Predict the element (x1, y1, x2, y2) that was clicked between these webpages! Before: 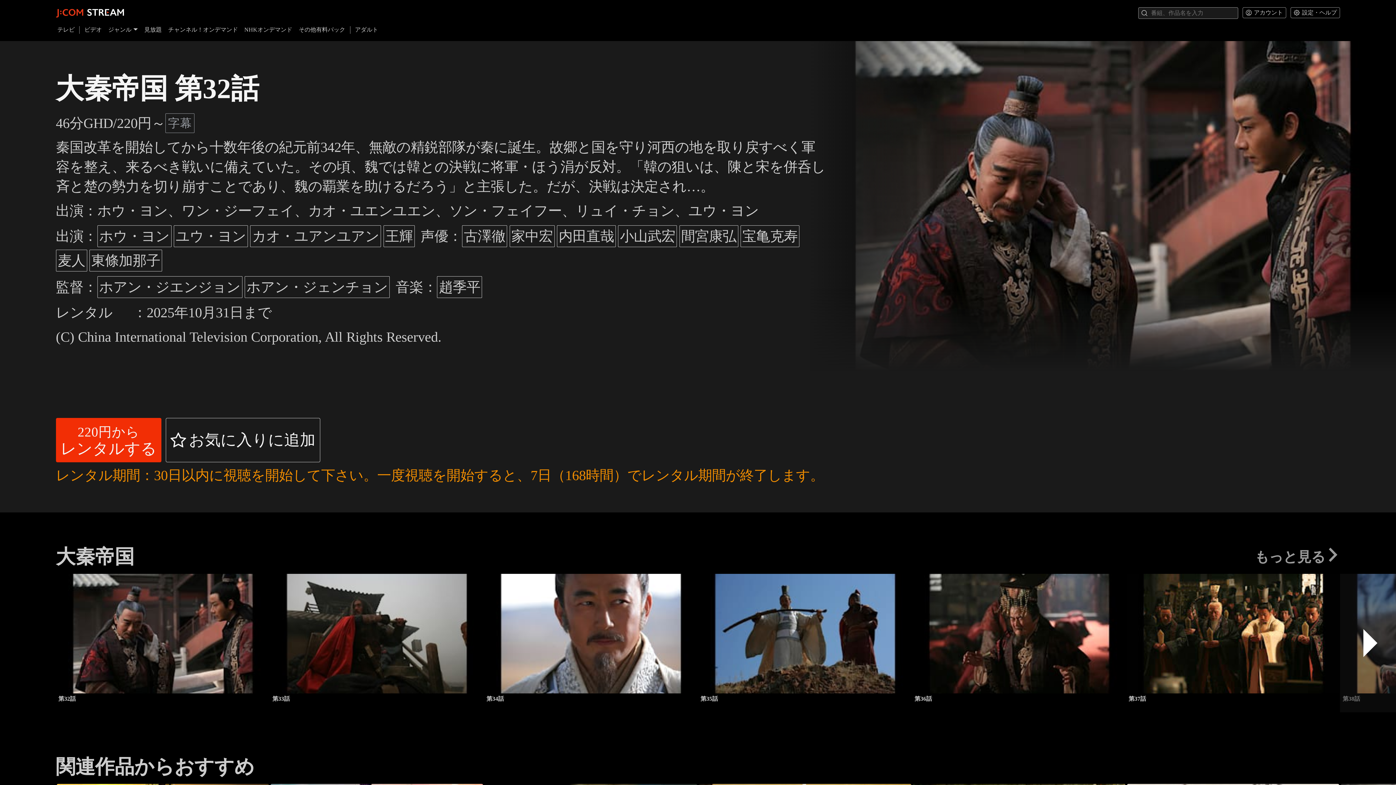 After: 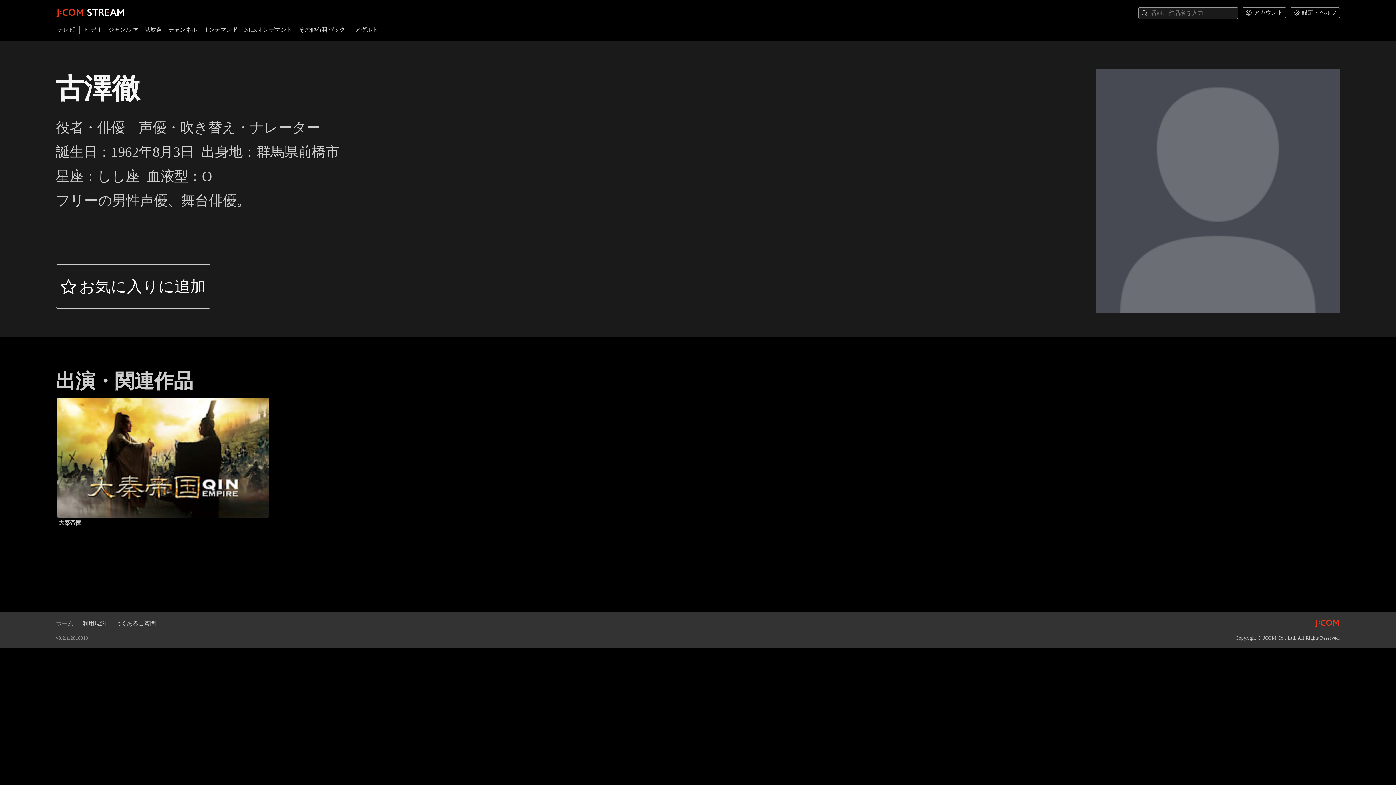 Action: bbox: (462, 225, 507, 247) label: 古澤徹